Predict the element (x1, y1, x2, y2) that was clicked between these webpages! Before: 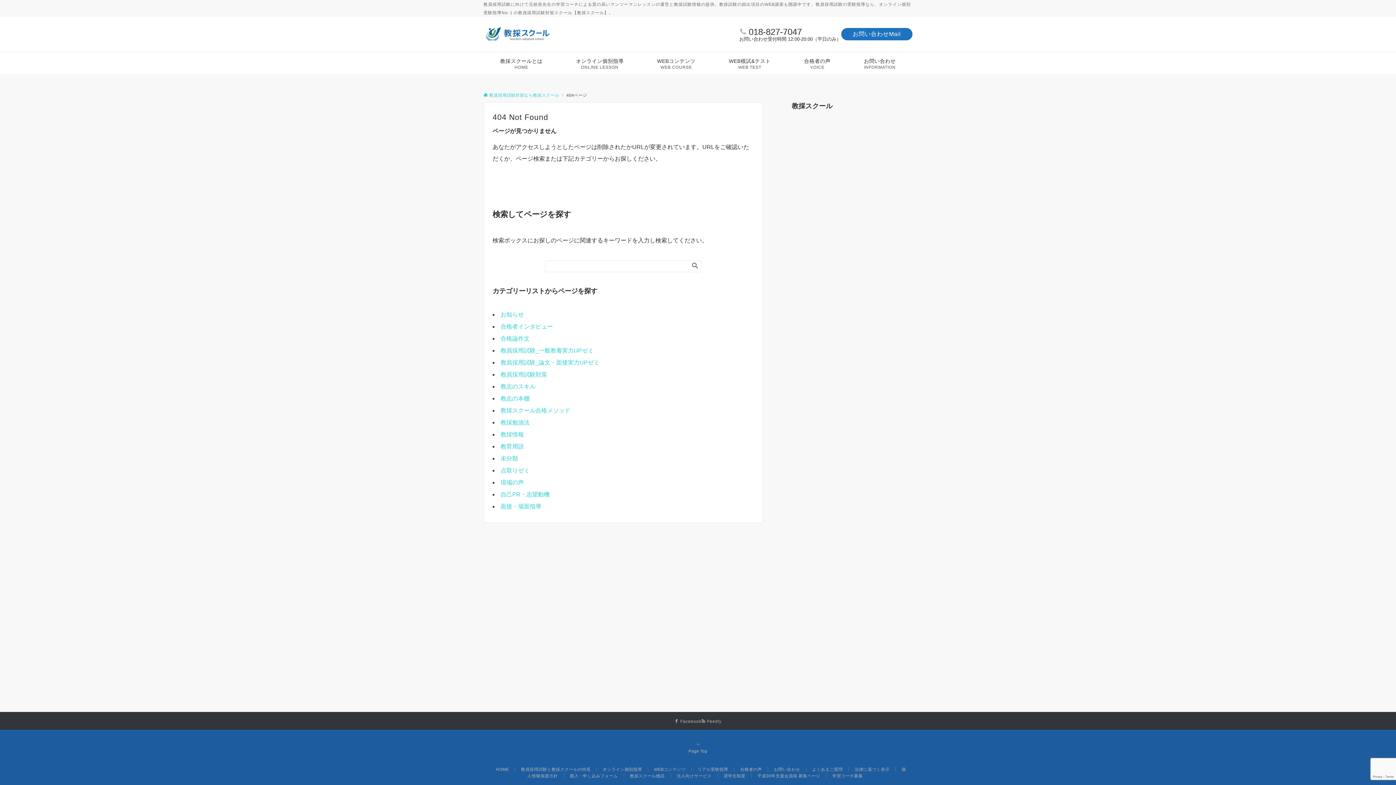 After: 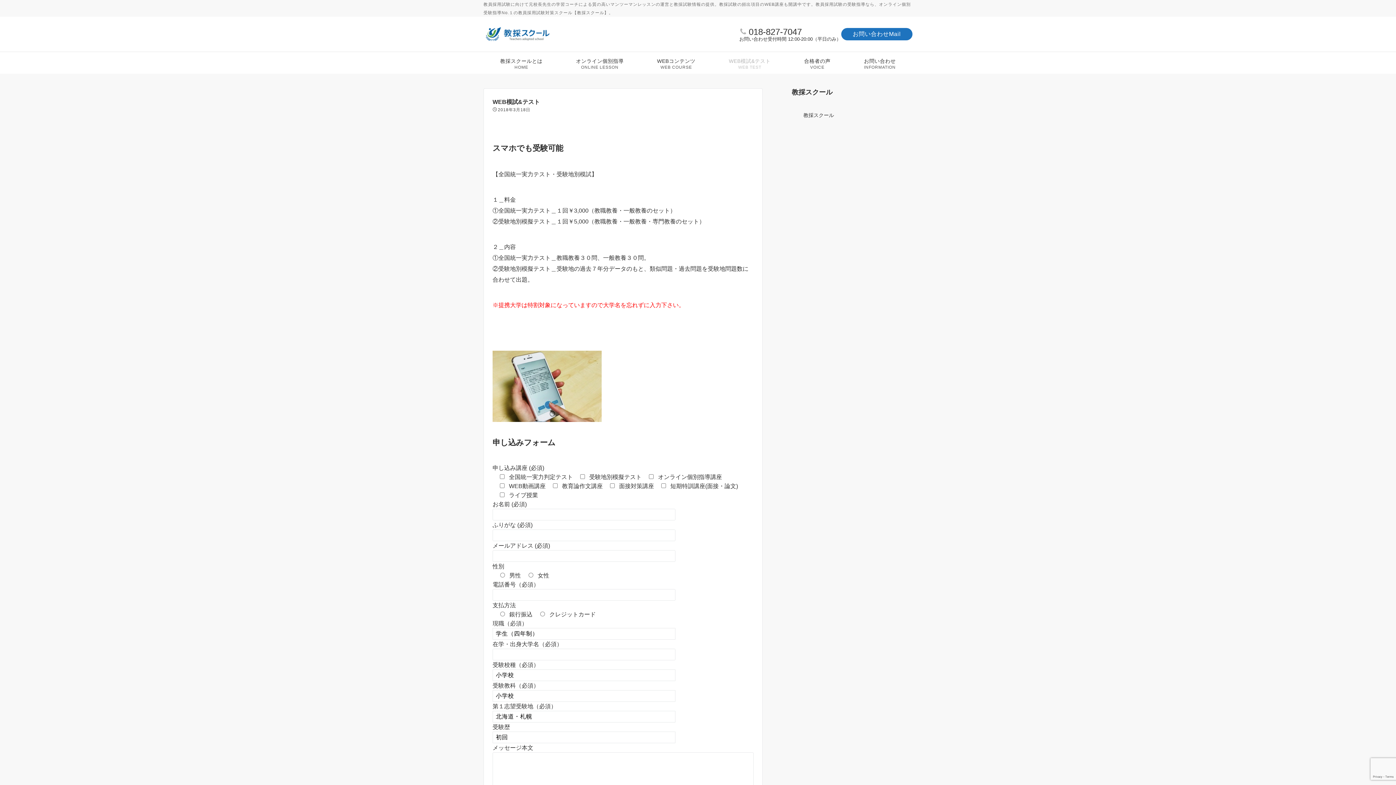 Action: bbox: (712, 52, 787, 73) label: WEB模試&テスト
WEB TEST